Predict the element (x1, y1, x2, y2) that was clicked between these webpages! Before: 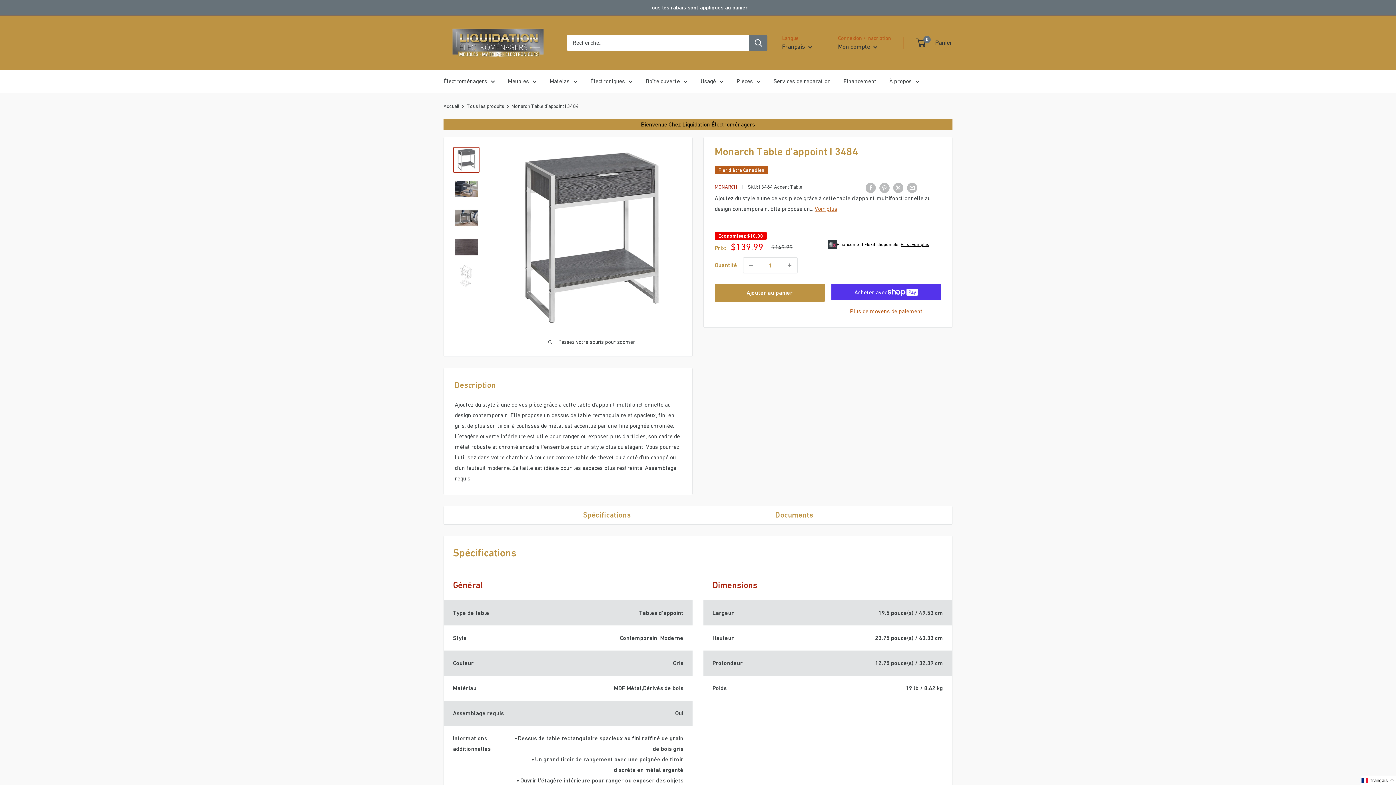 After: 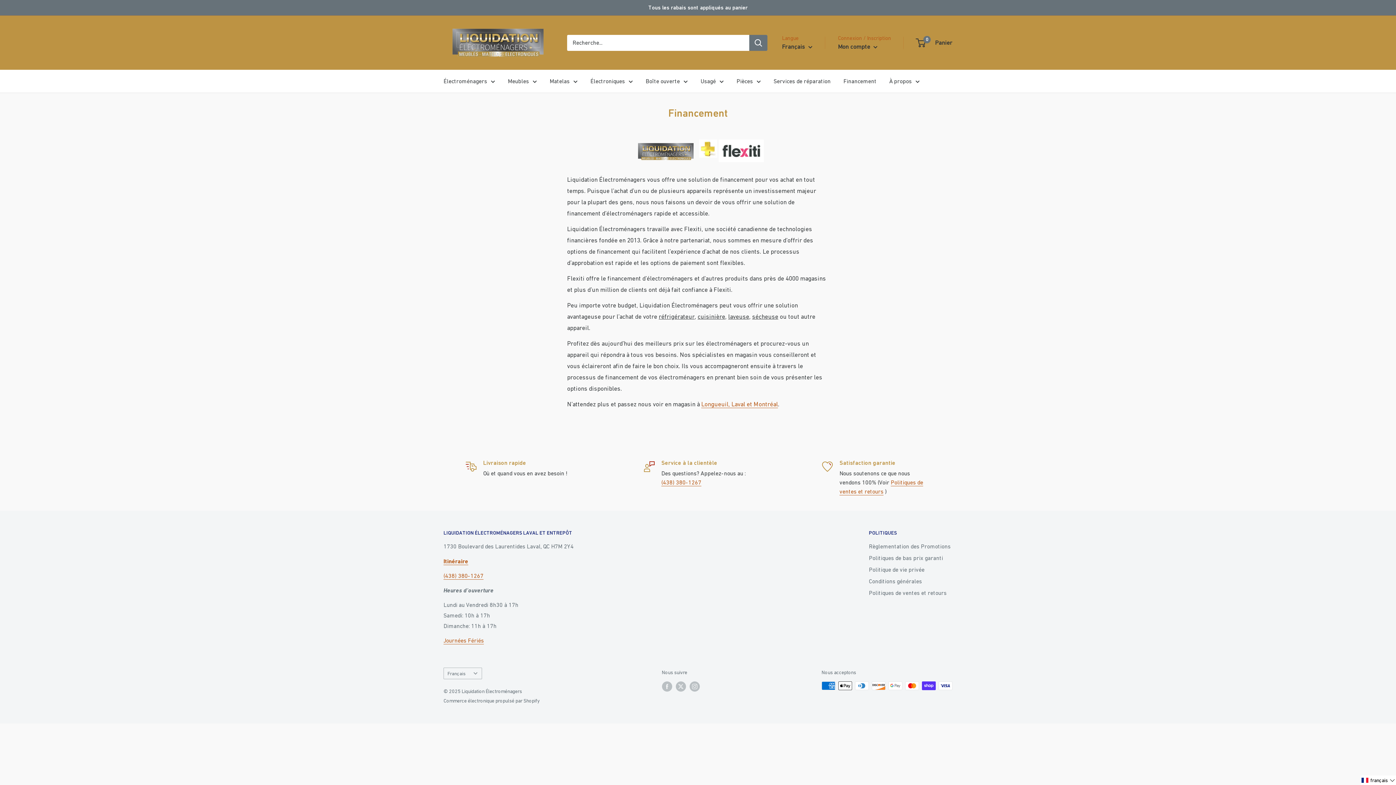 Action: label: Financement bbox: (843, 76, 876, 86)